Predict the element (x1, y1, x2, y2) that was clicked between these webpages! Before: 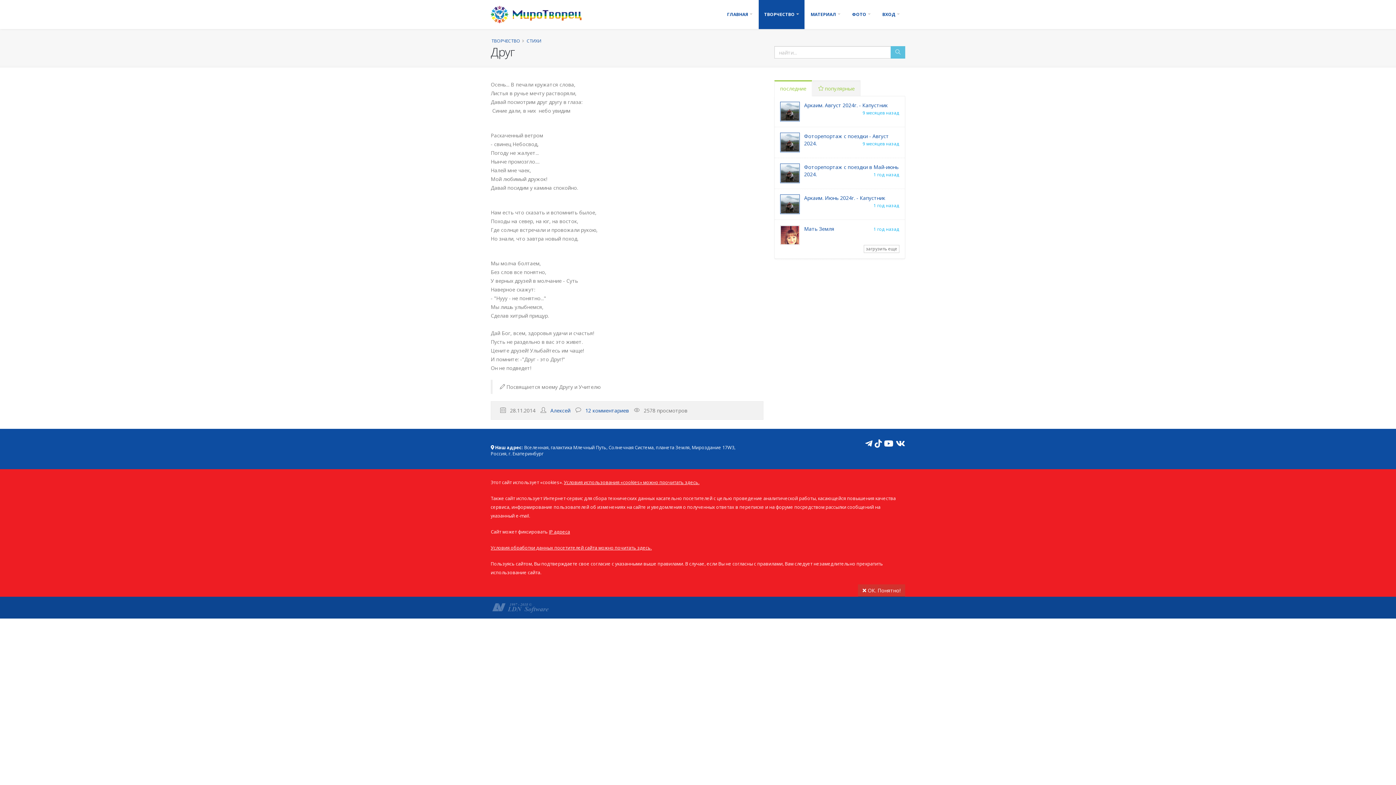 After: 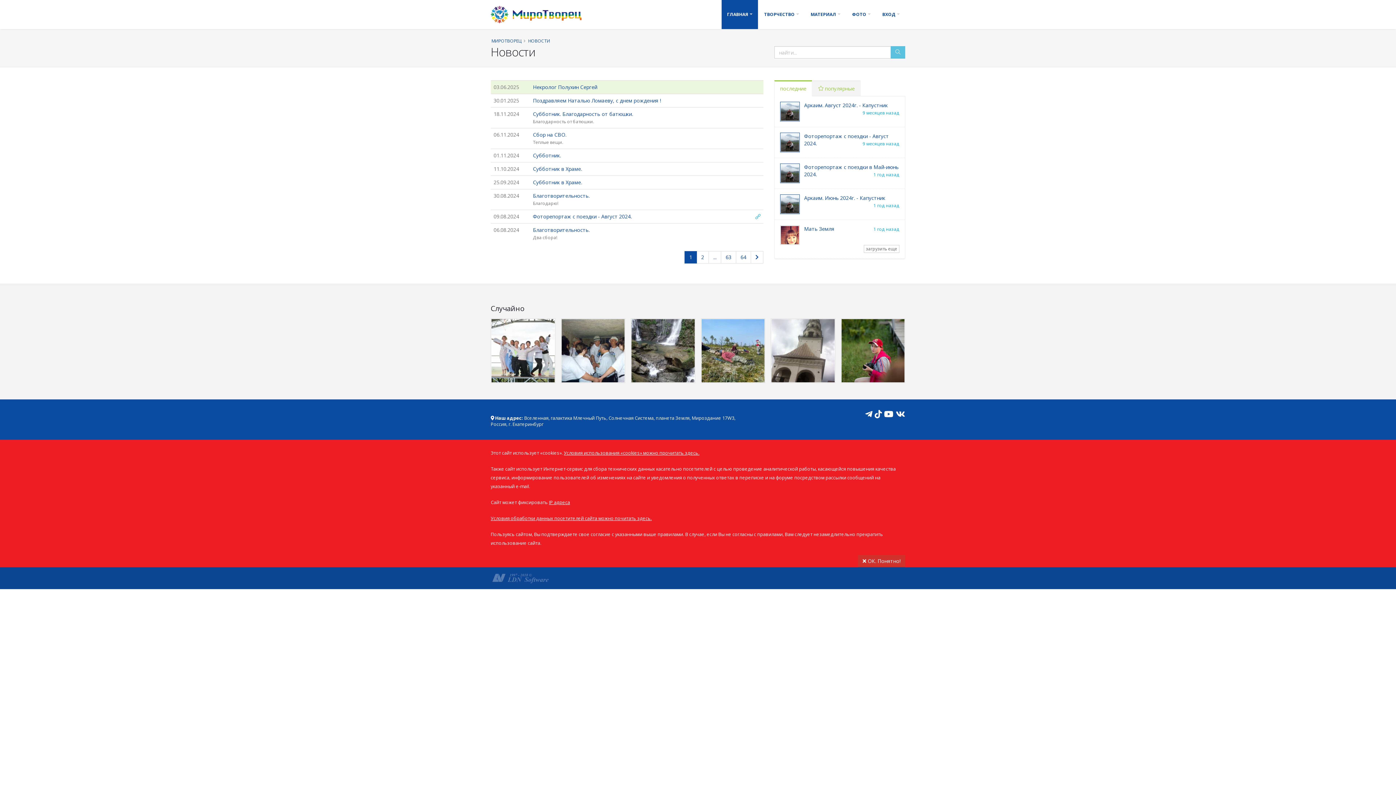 Action: bbox: (490, 10, 581, 17)